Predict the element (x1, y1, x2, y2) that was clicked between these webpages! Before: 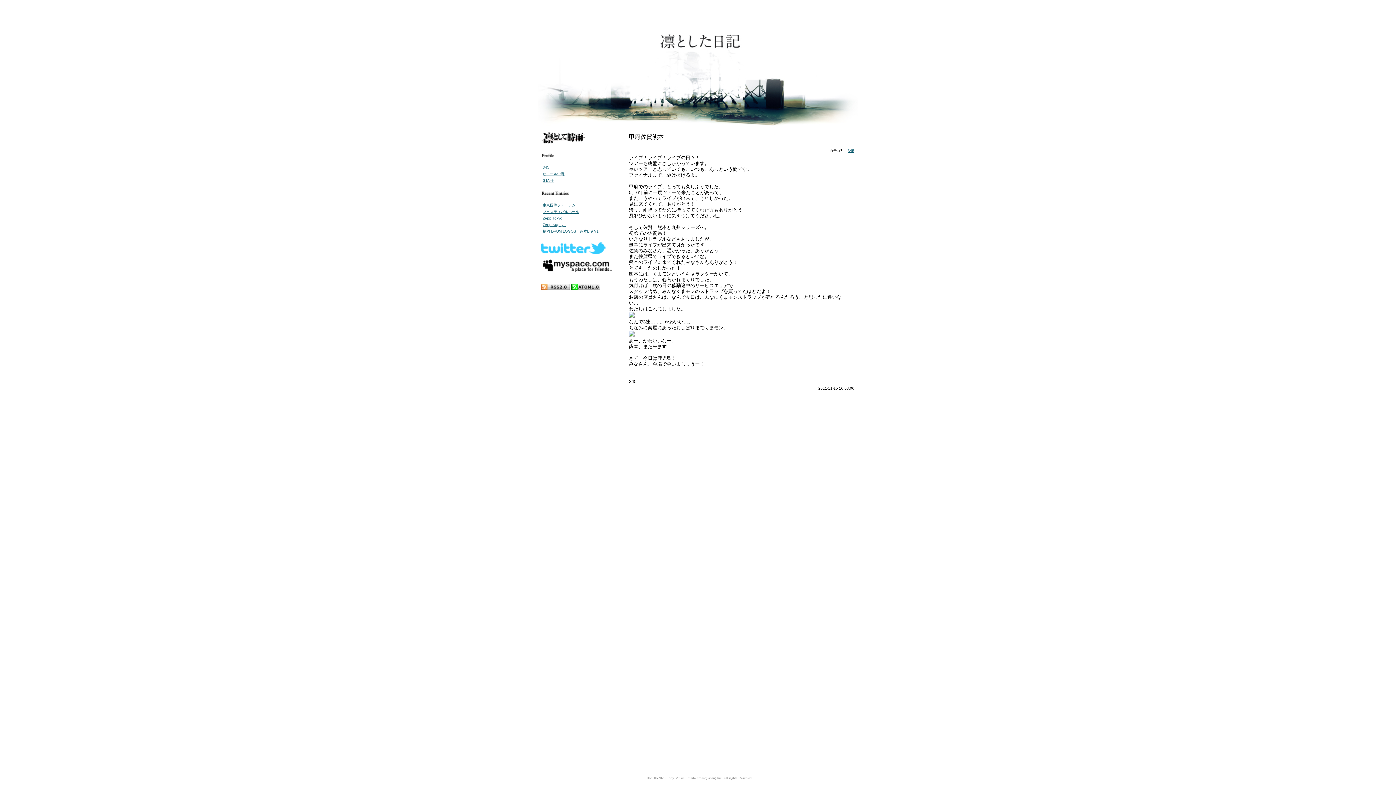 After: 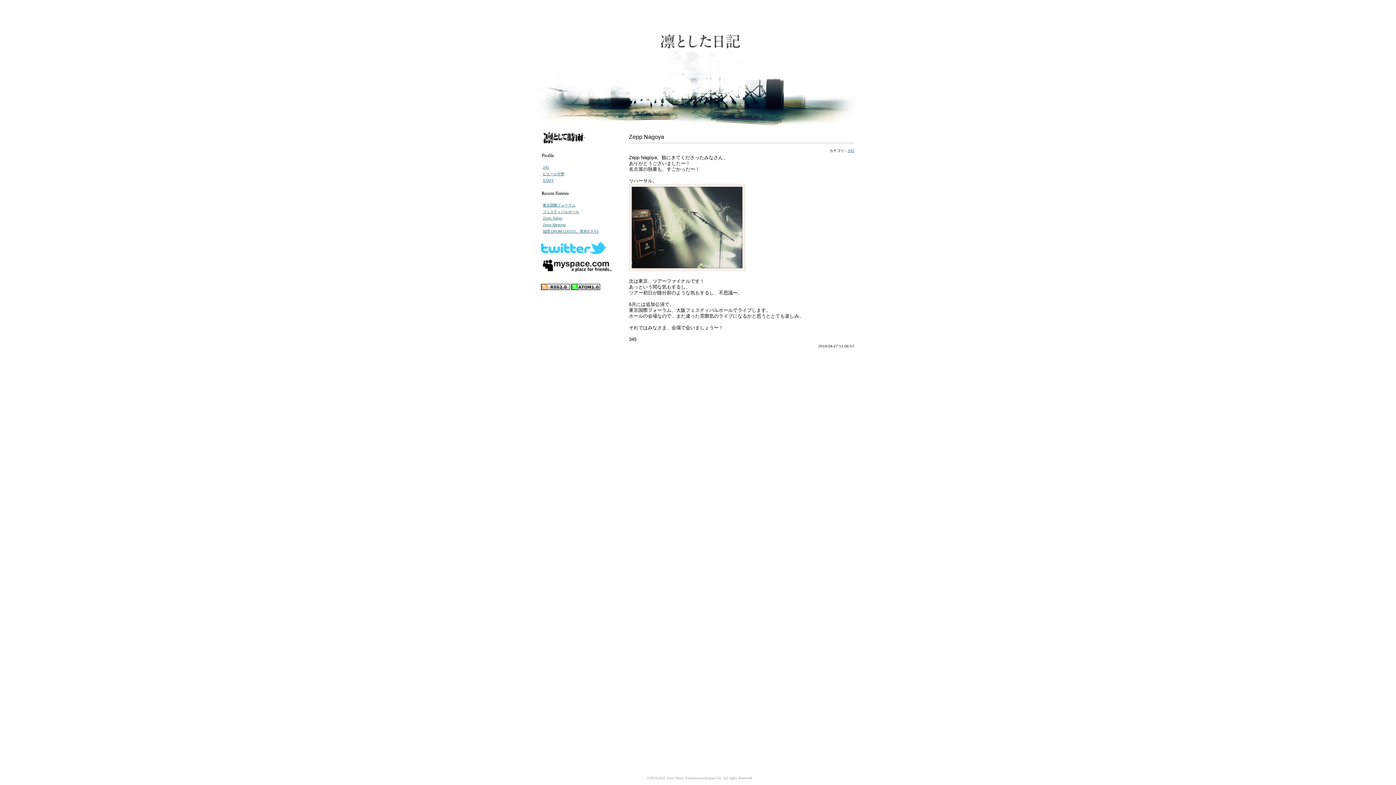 Action: label: Zepp Nagoya bbox: (542, 222, 565, 226)